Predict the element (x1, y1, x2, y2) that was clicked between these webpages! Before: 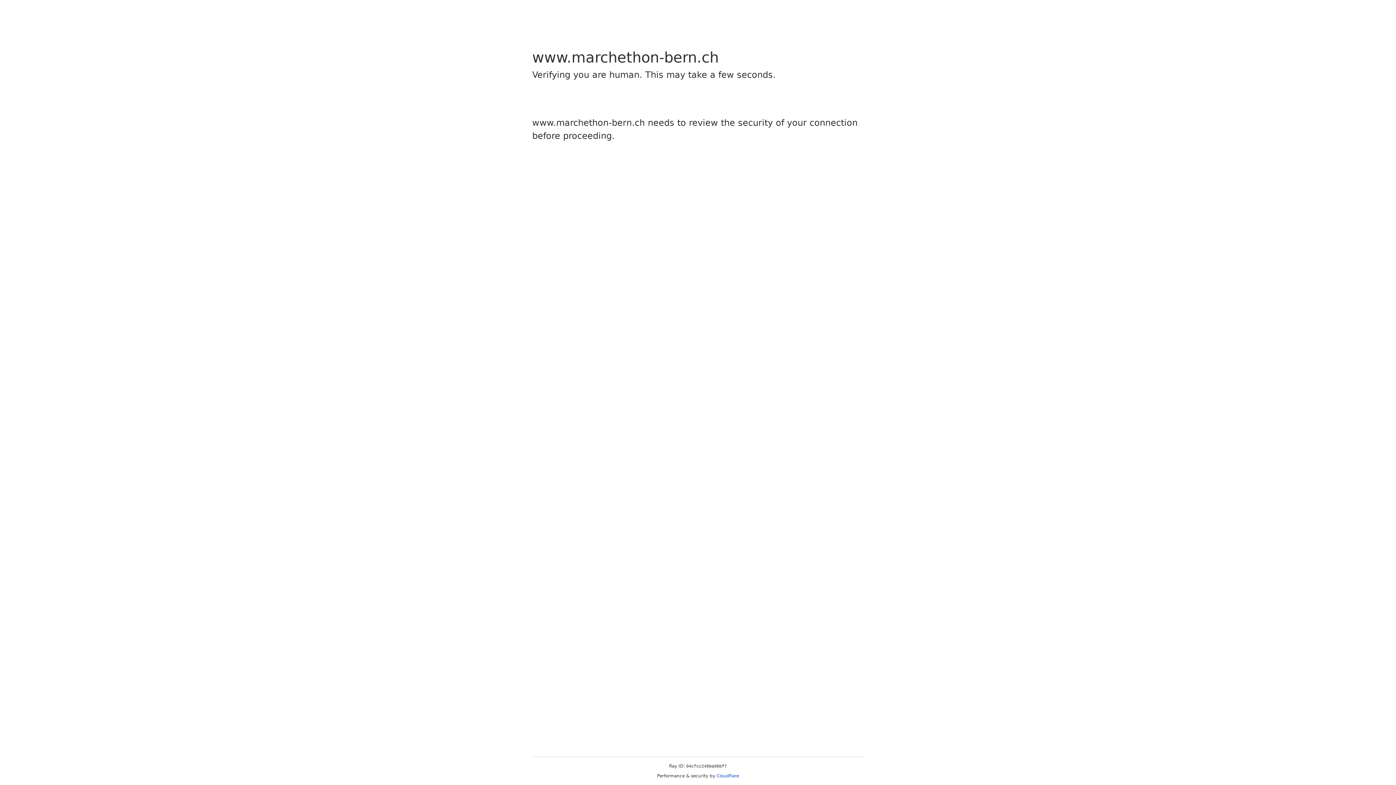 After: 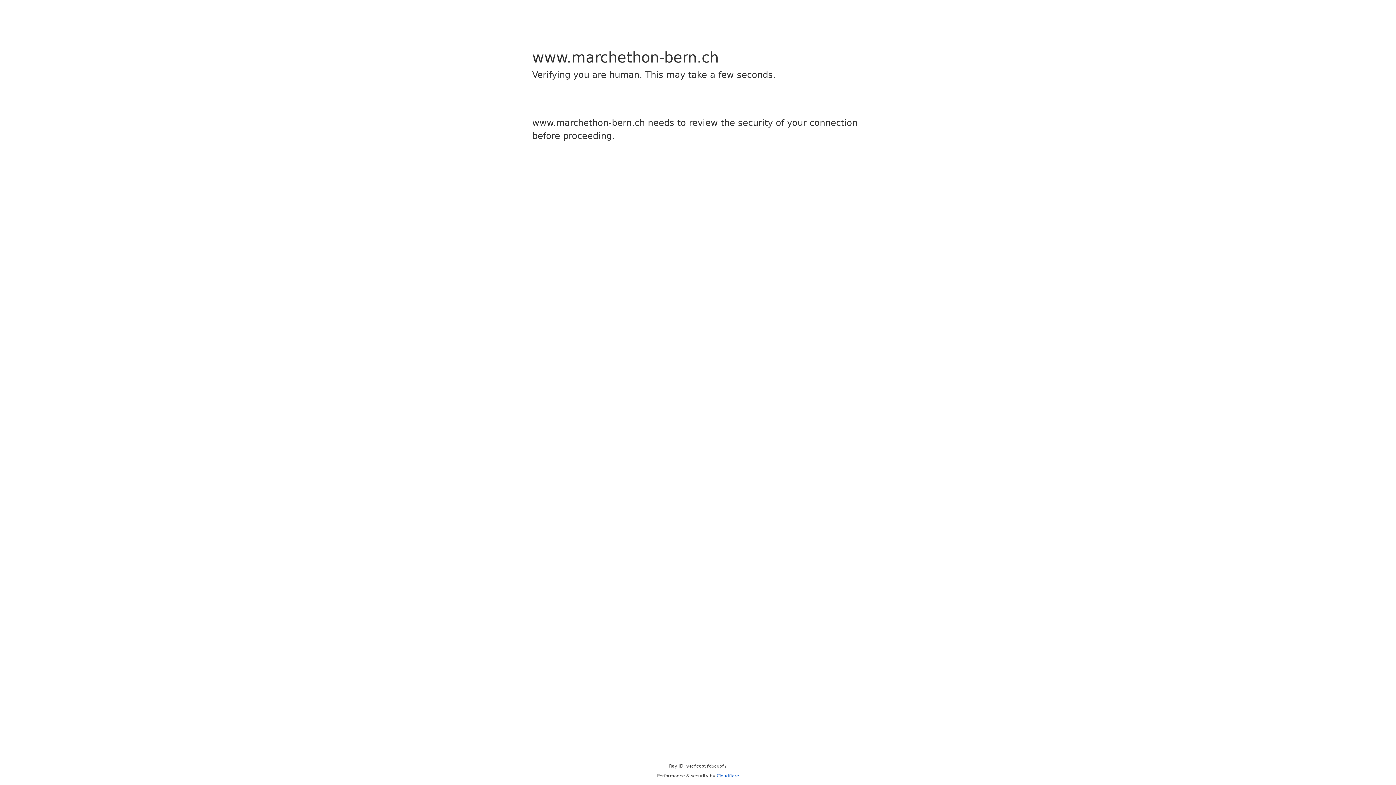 Action: label: Cloudflare bbox: (716, 773, 739, 778)